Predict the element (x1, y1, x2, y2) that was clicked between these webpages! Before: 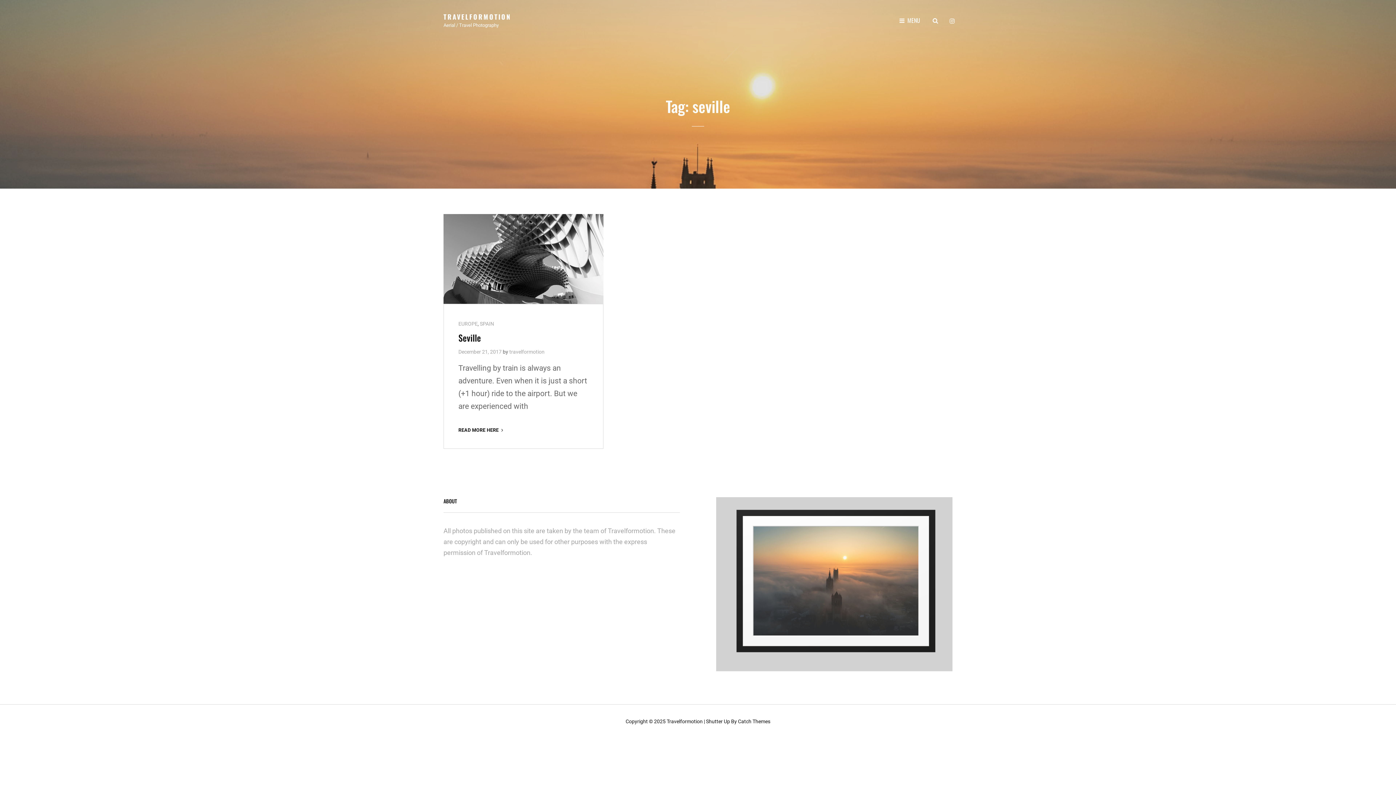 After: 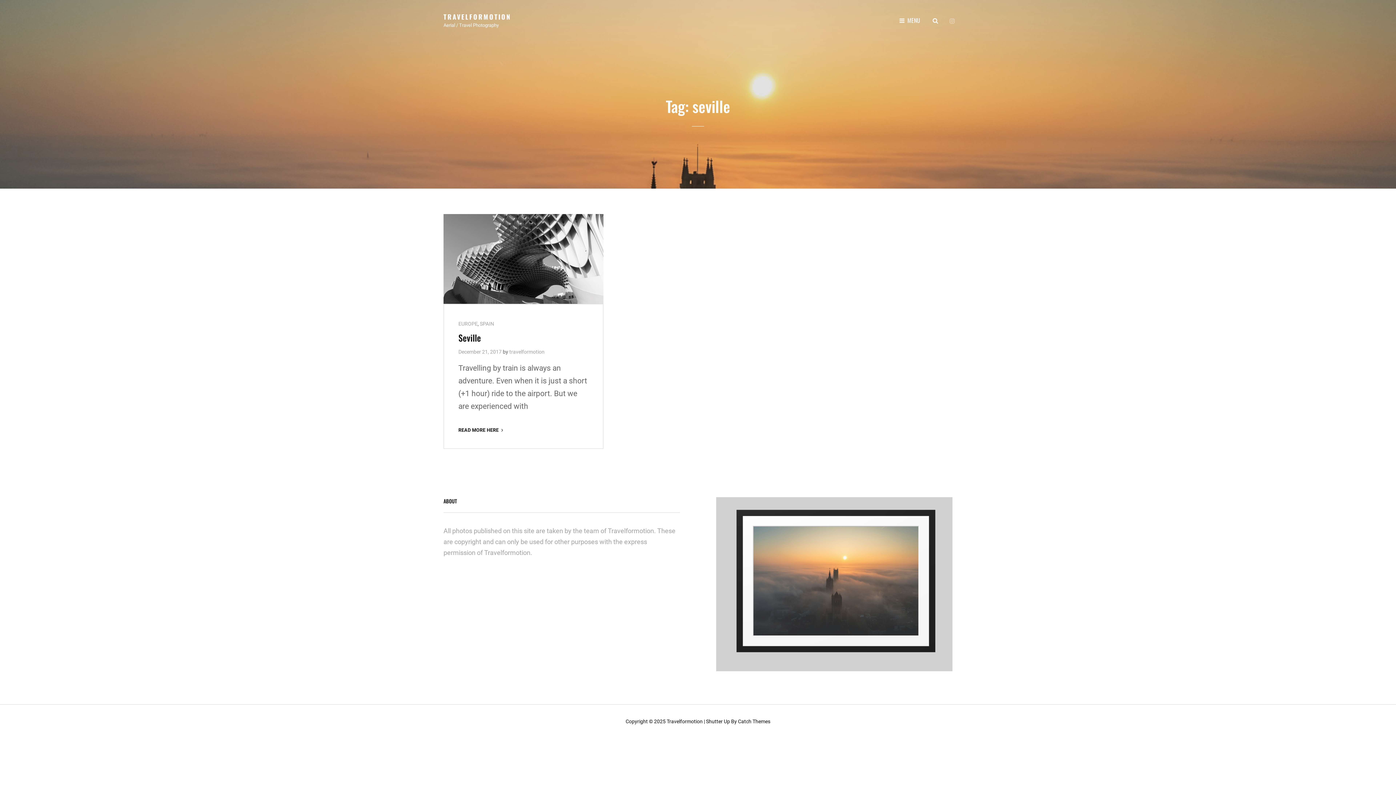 Action: label: instagram bbox: (945, 13, 958, 26)